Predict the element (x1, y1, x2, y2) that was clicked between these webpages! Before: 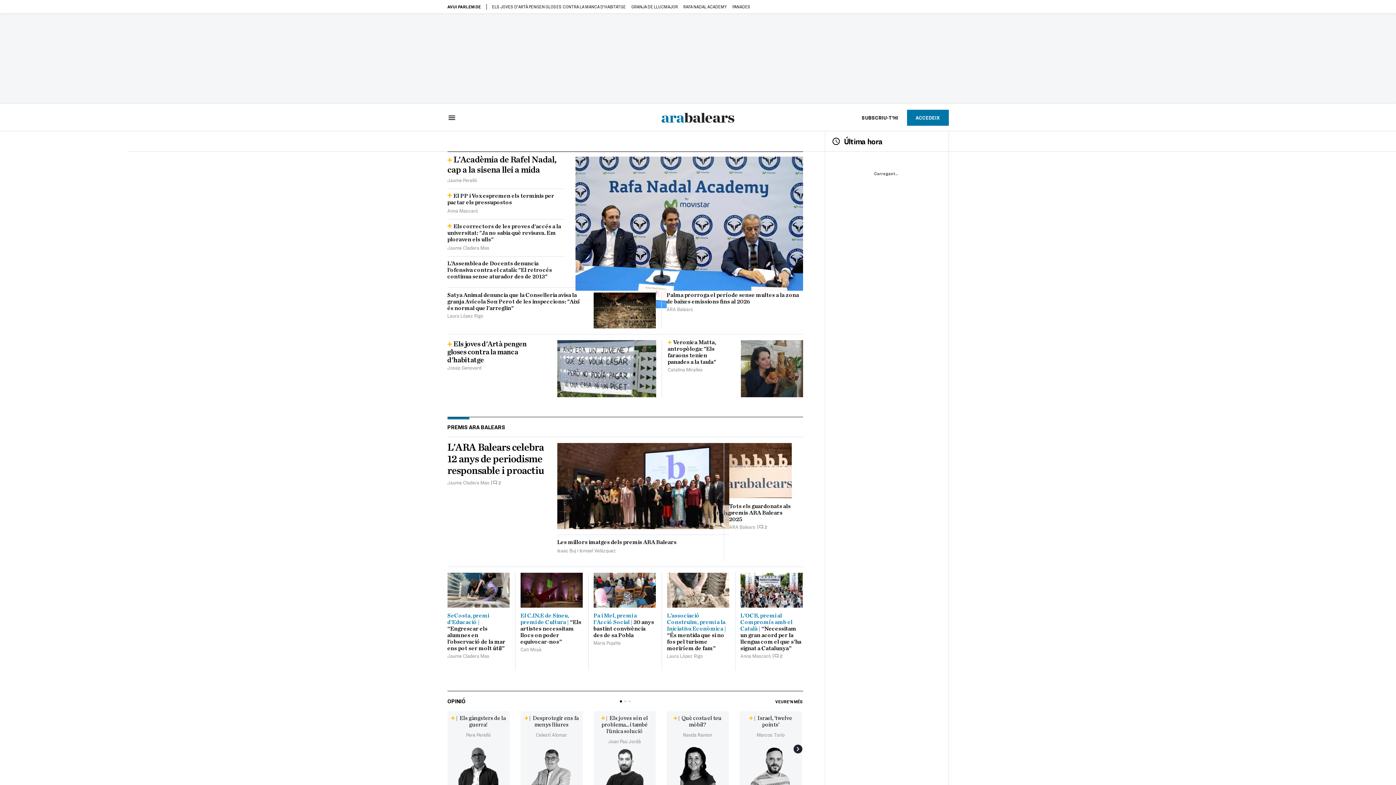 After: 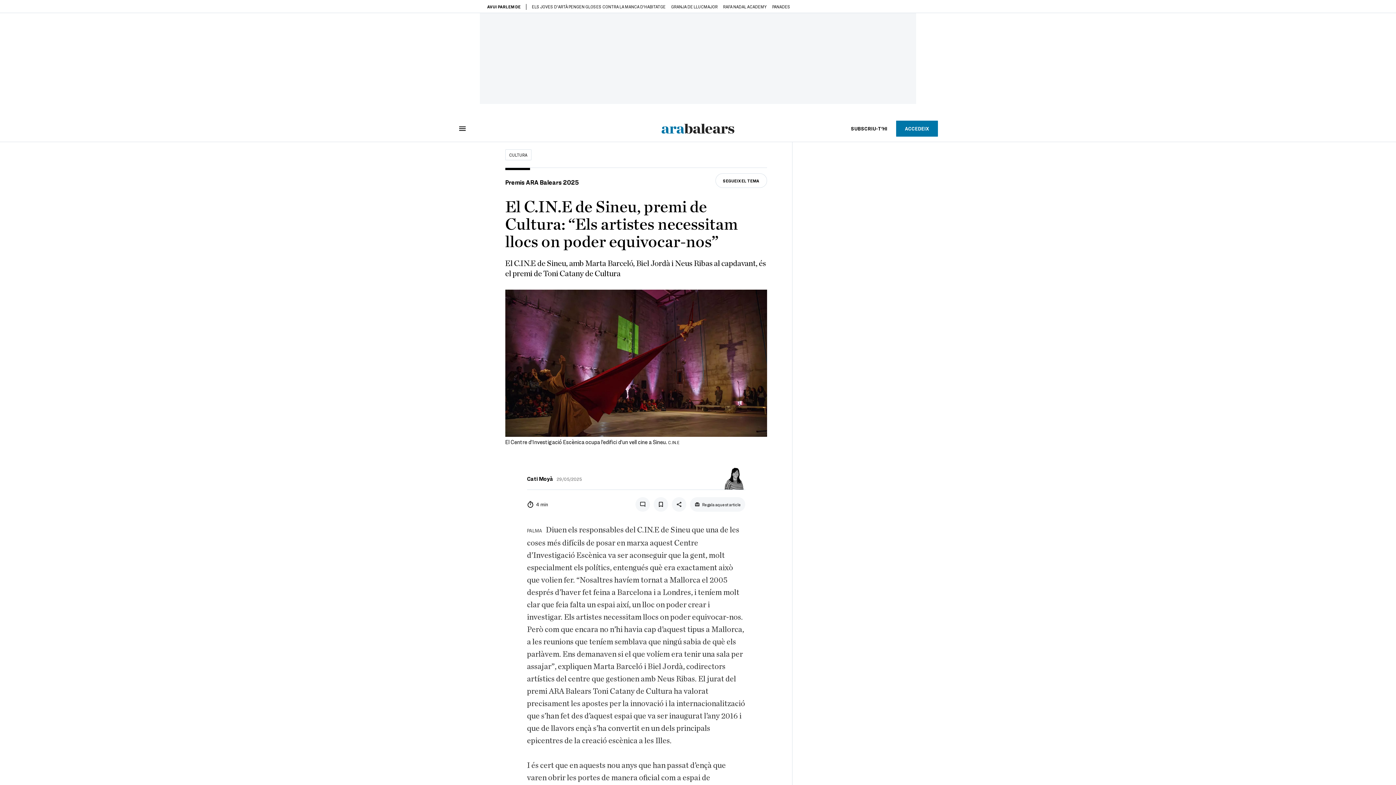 Action: bbox: (520, 573, 582, 608)